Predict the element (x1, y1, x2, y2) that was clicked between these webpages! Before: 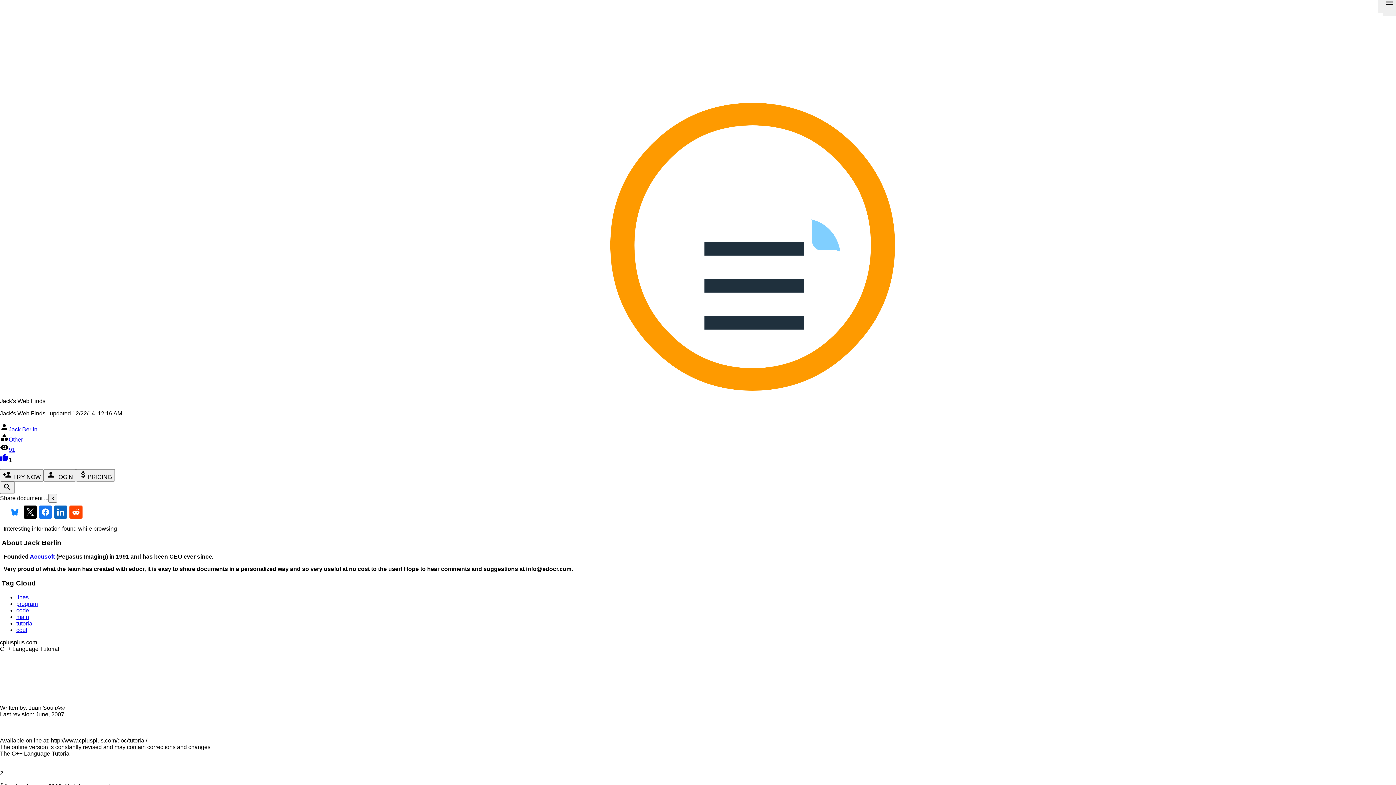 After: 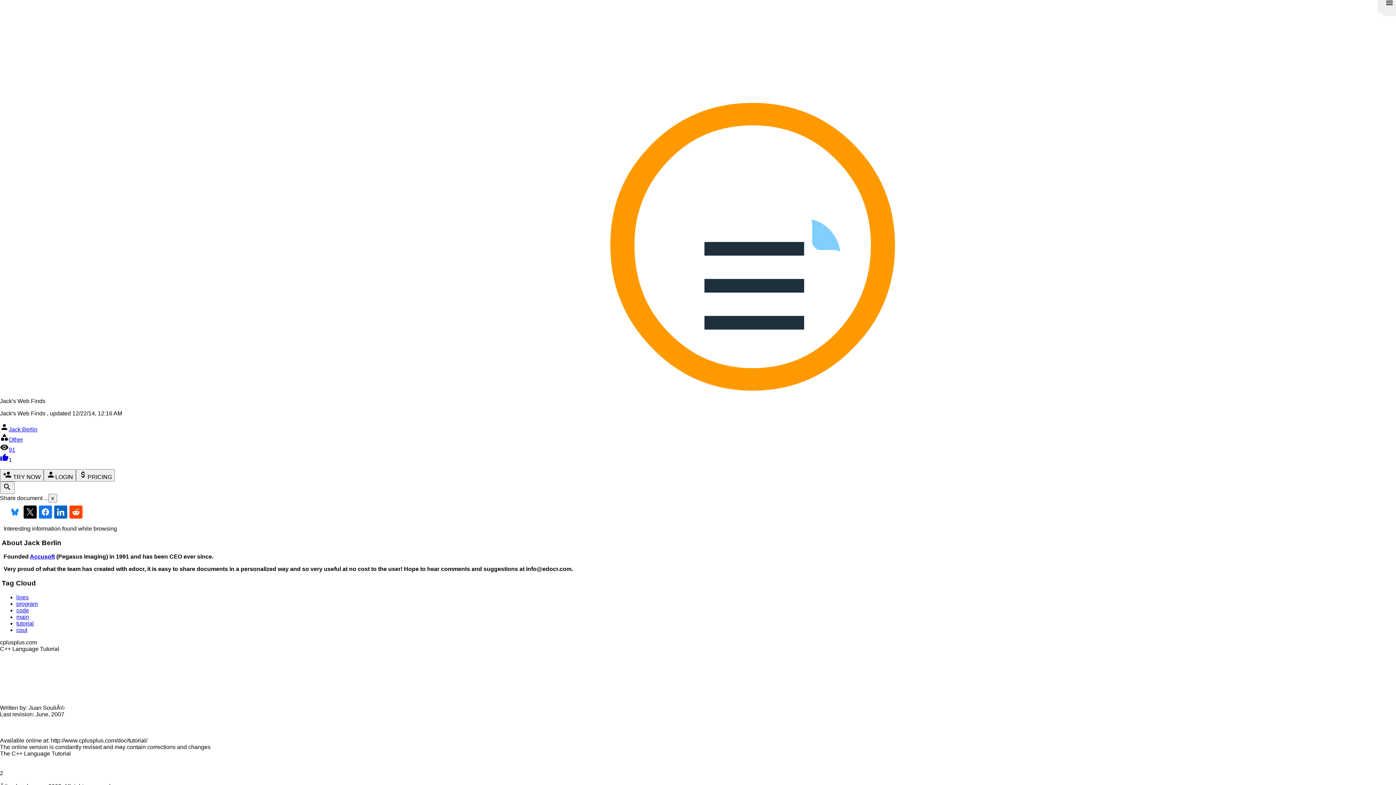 Action: bbox: (16, 614, 29, 620) label: main